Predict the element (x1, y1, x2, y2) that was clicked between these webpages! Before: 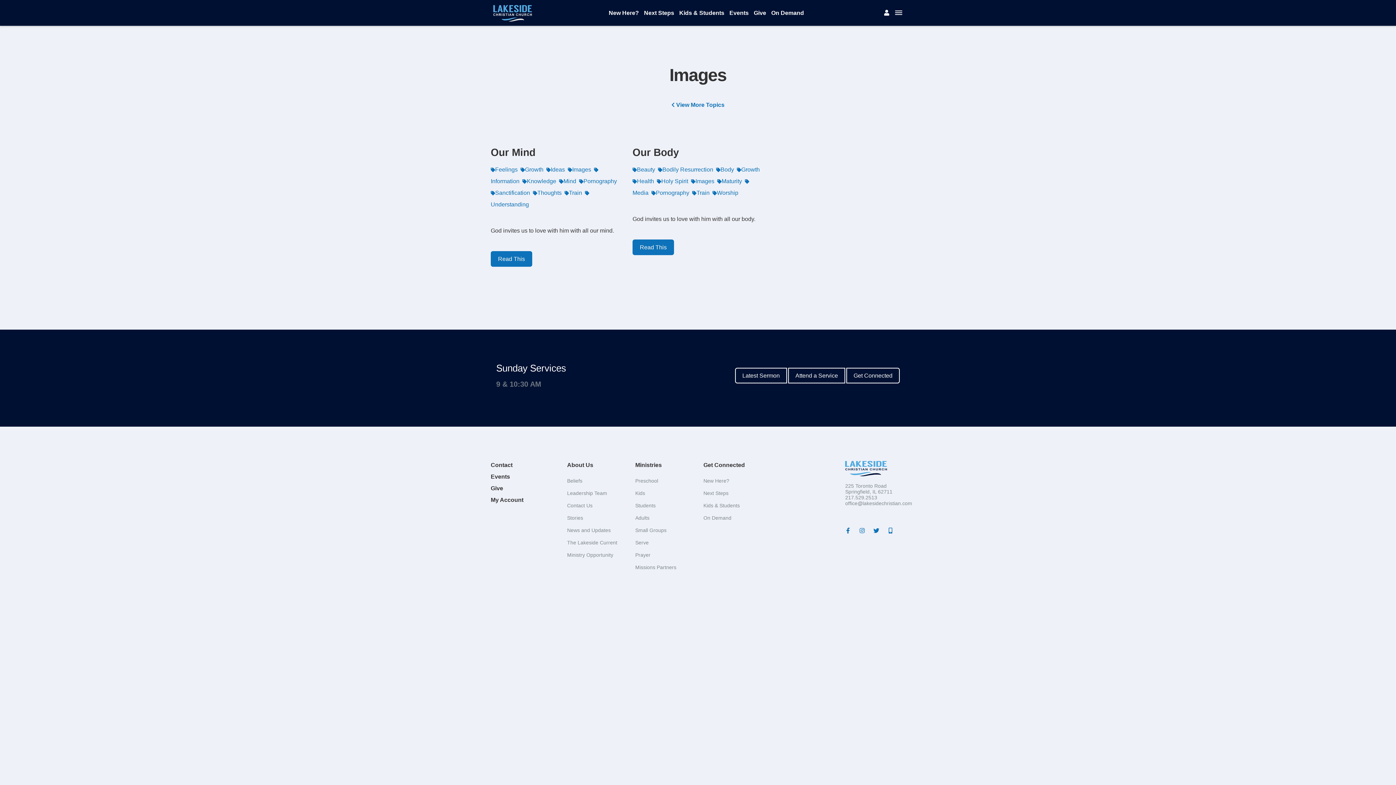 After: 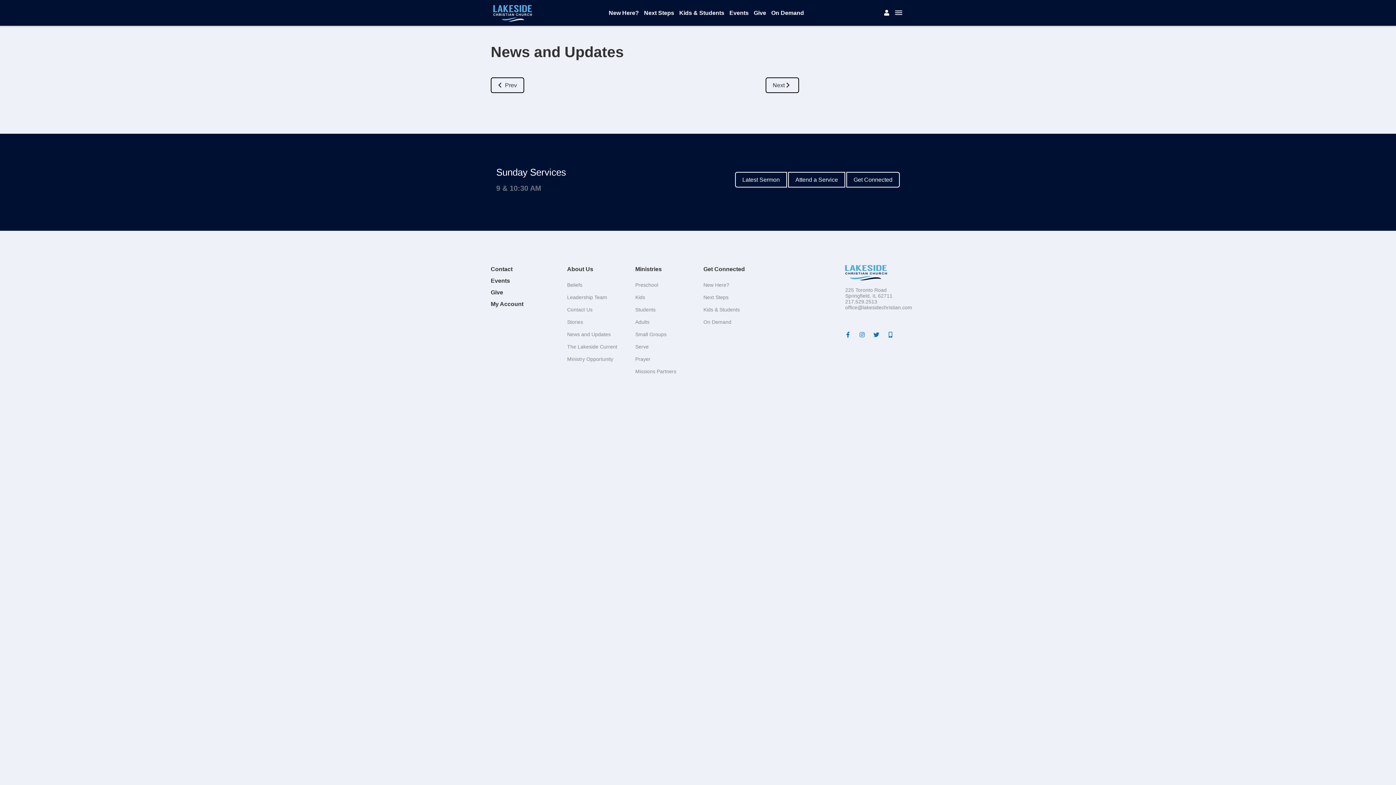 Action: label: News and Updates bbox: (567, 528, 610, 533)